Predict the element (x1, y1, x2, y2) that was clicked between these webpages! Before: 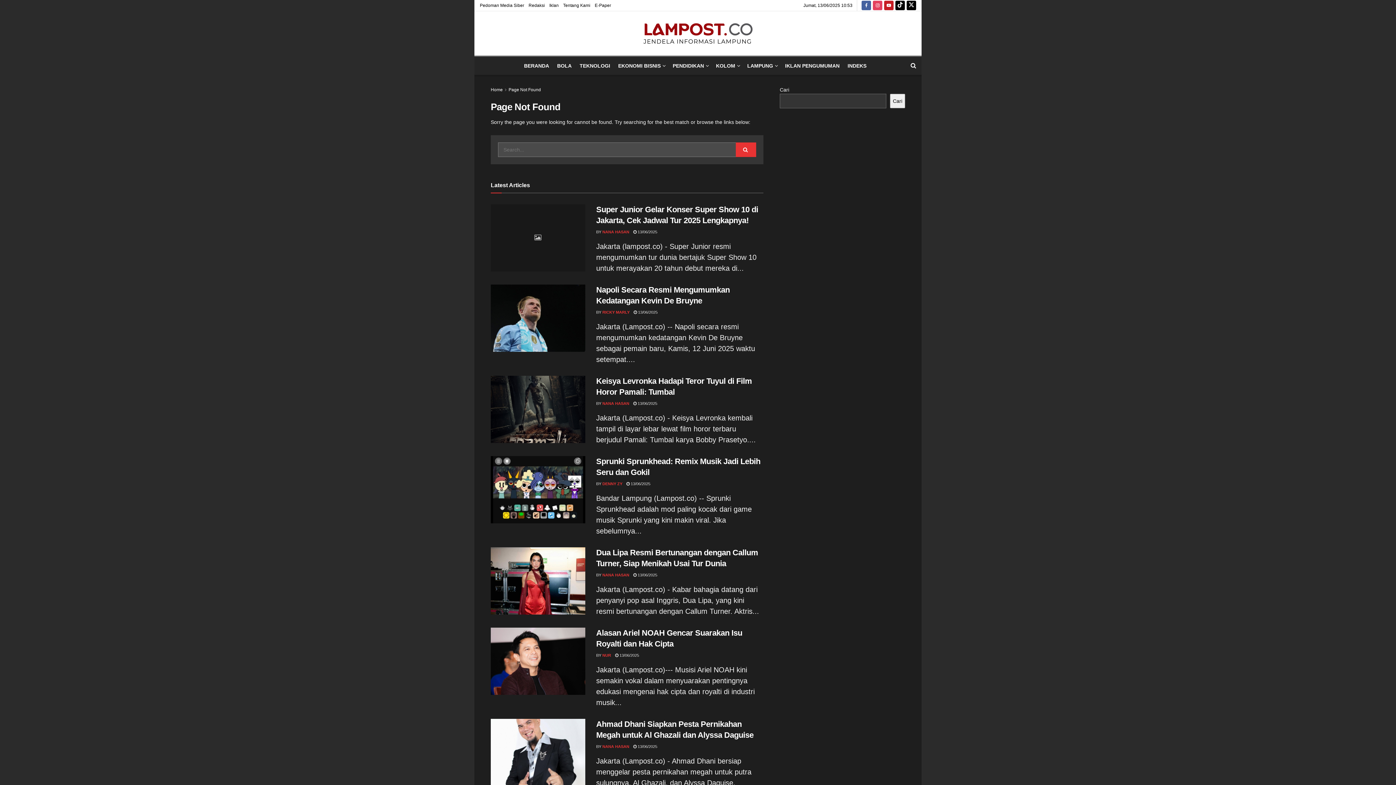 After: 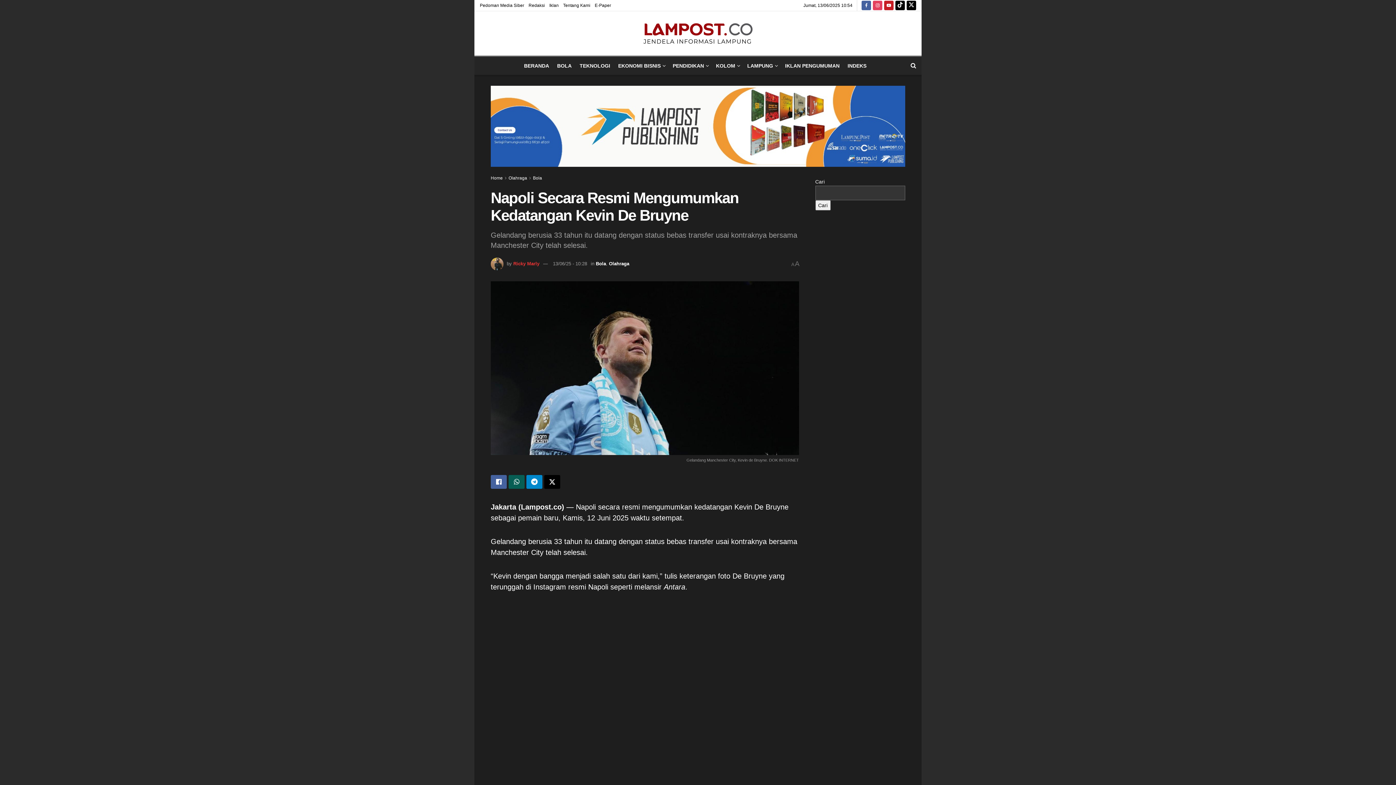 Action: label: Read article: Napoli Secara Resmi Mengumumkan Kedatangan Kevin De Bruyne bbox: (490, 284, 585, 352)